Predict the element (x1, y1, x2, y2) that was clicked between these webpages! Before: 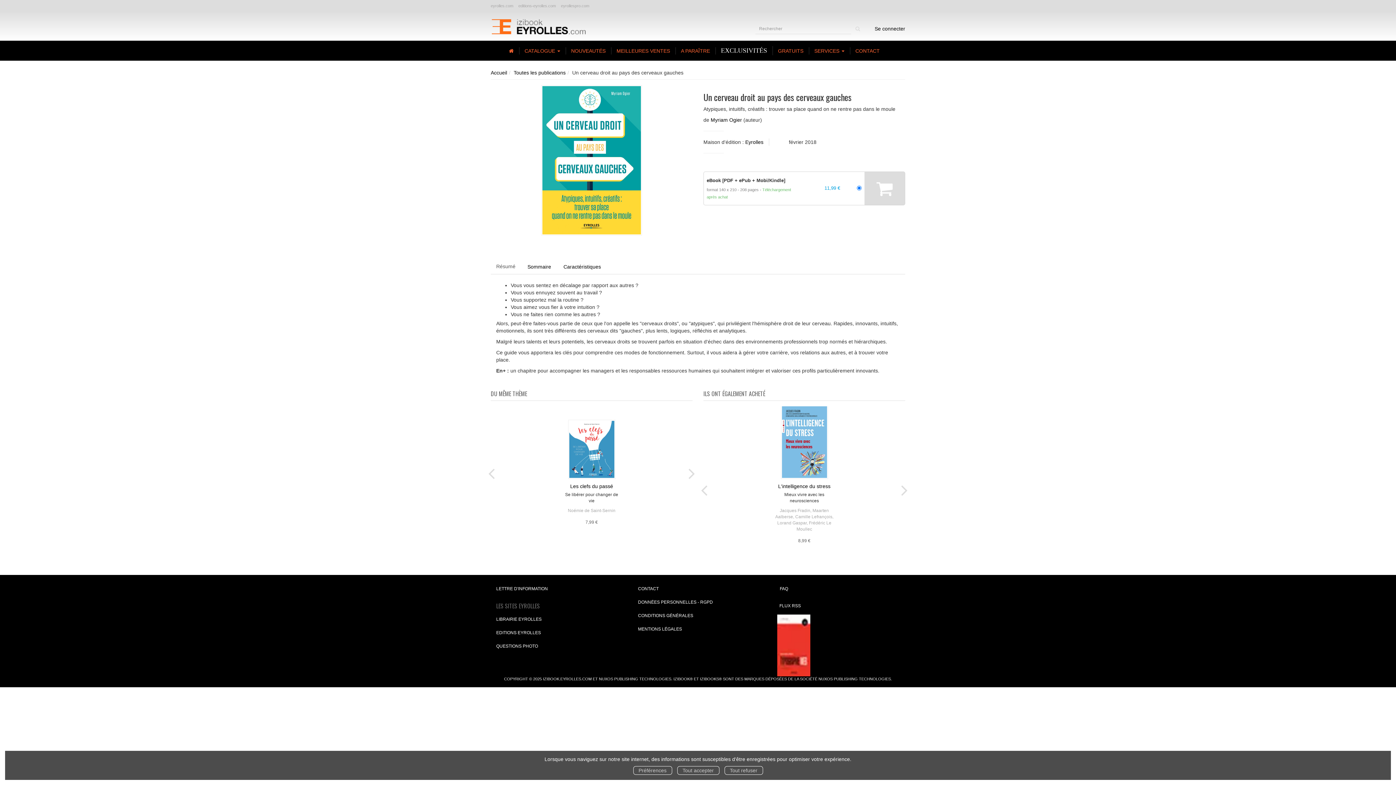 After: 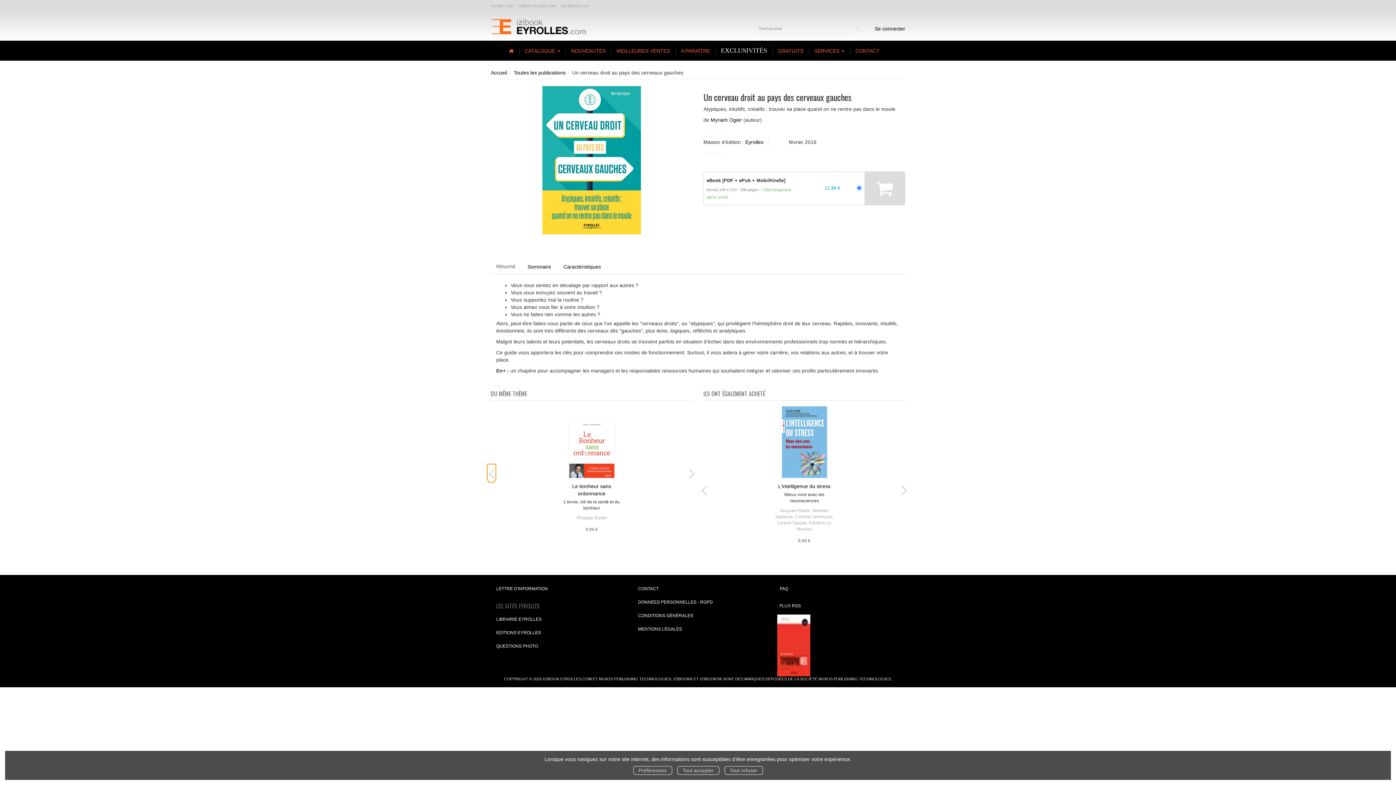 Action: bbox: (487, 464, 496, 480)